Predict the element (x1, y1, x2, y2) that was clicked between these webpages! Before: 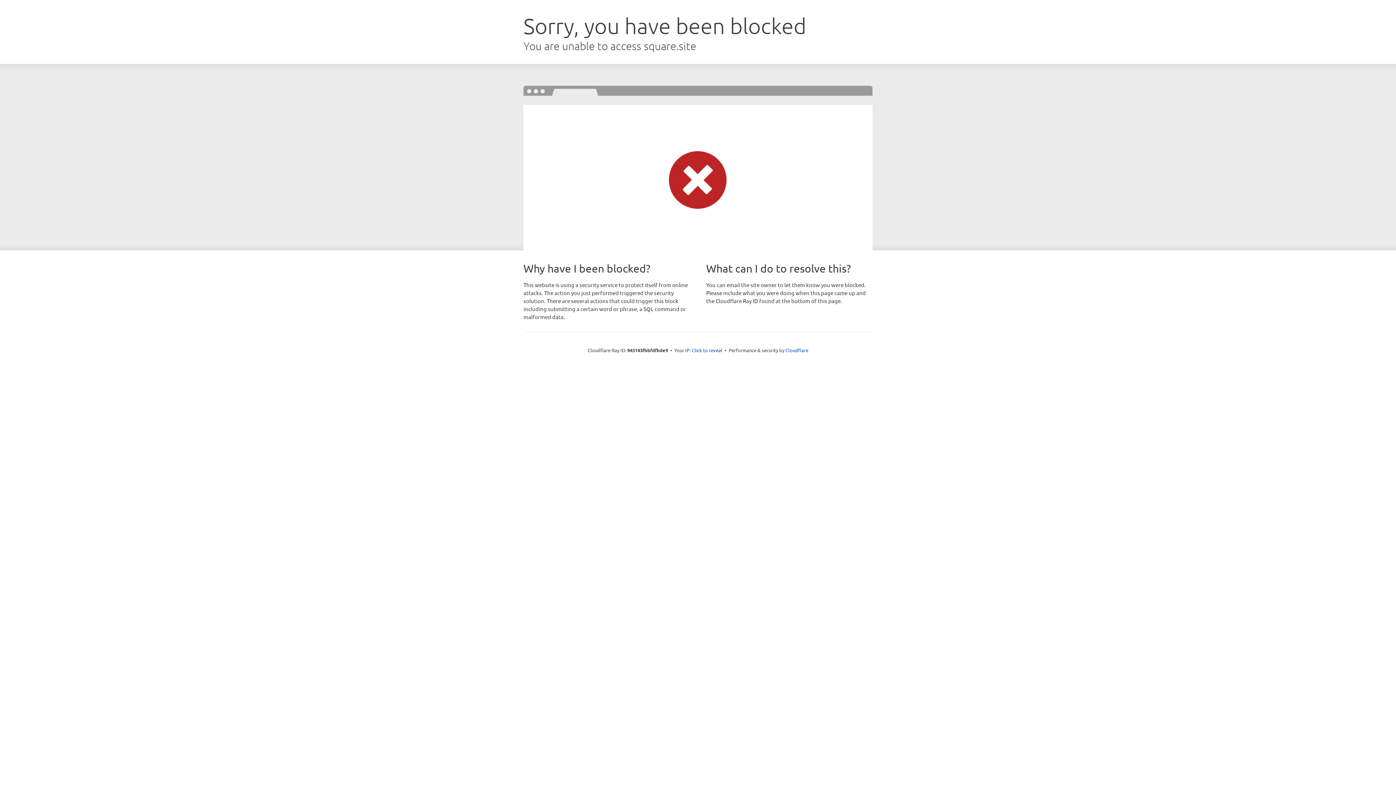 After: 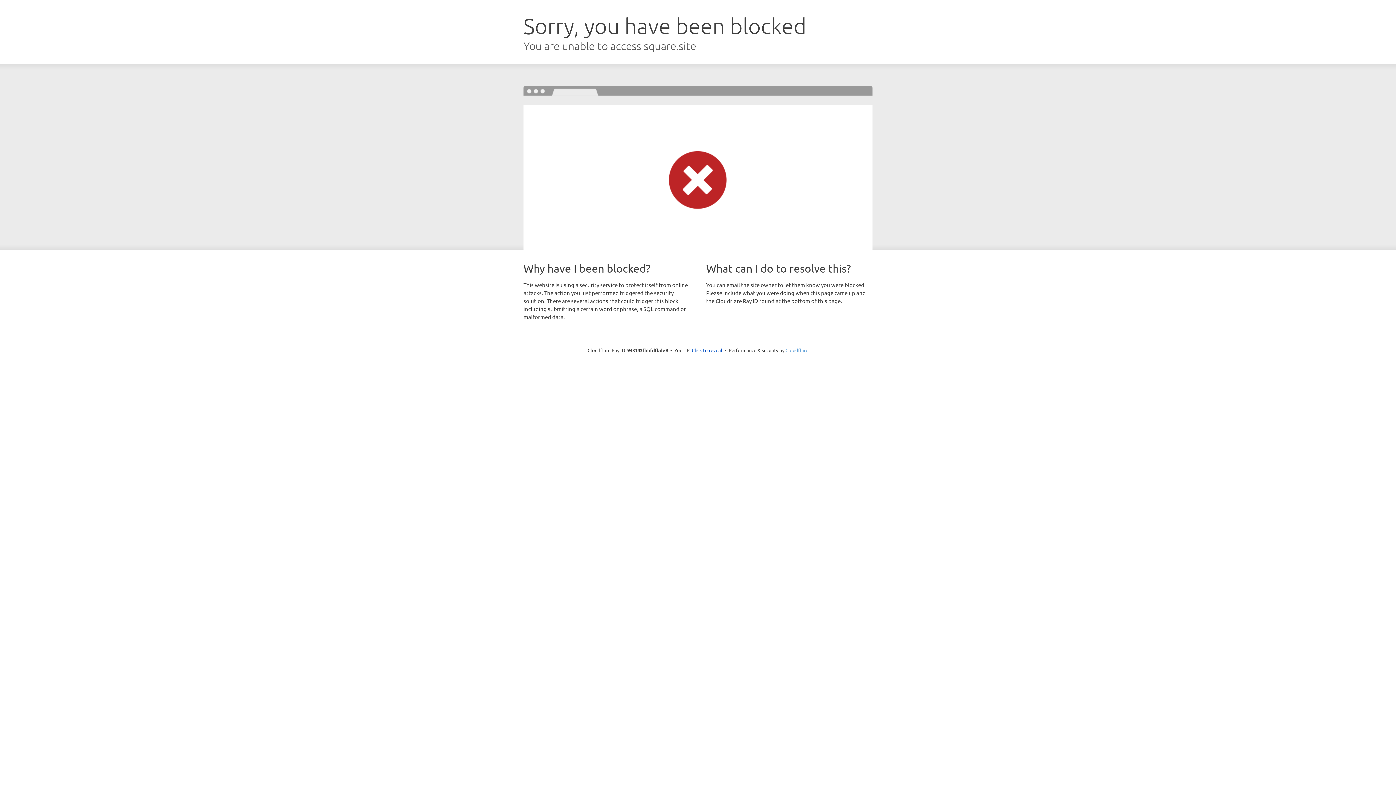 Action: bbox: (785, 347, 808, 353) label: Cloudflare